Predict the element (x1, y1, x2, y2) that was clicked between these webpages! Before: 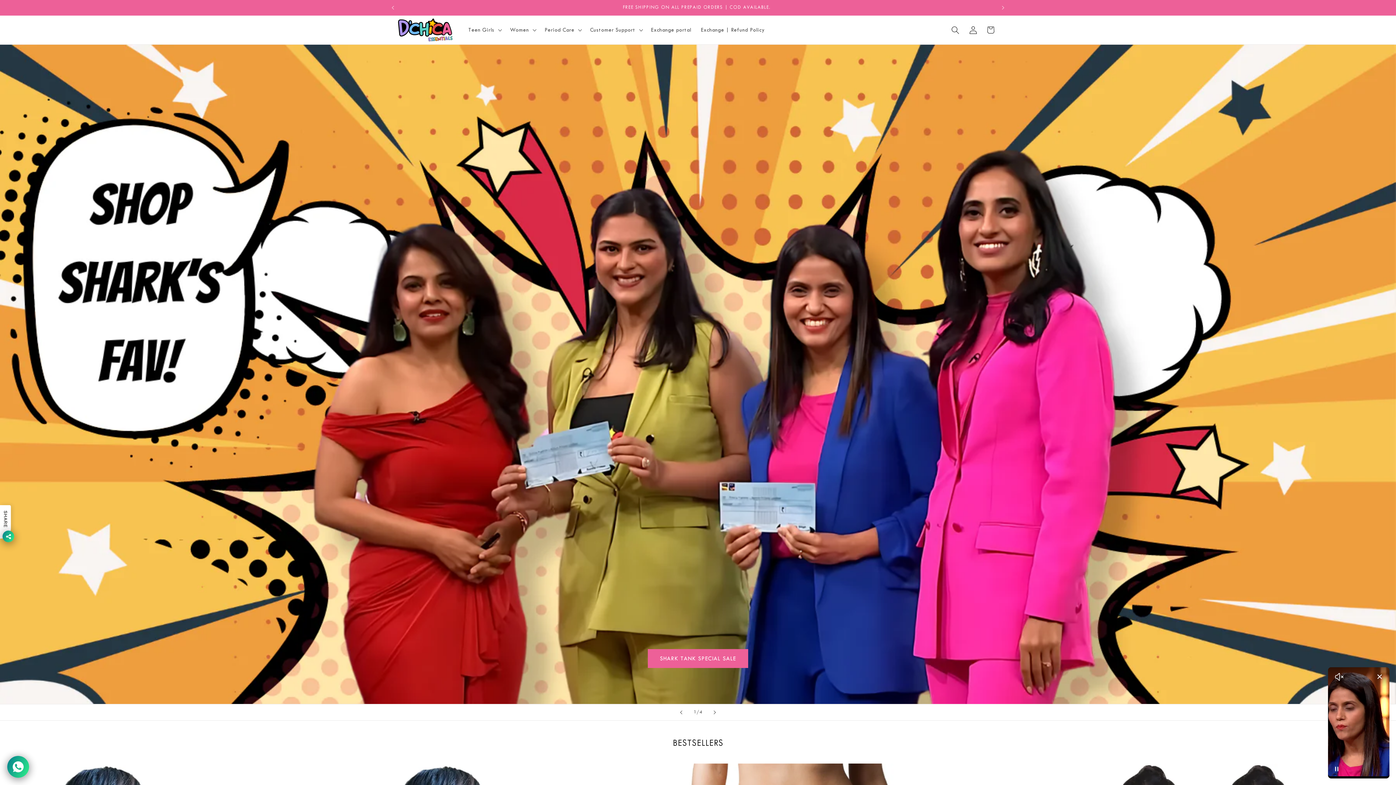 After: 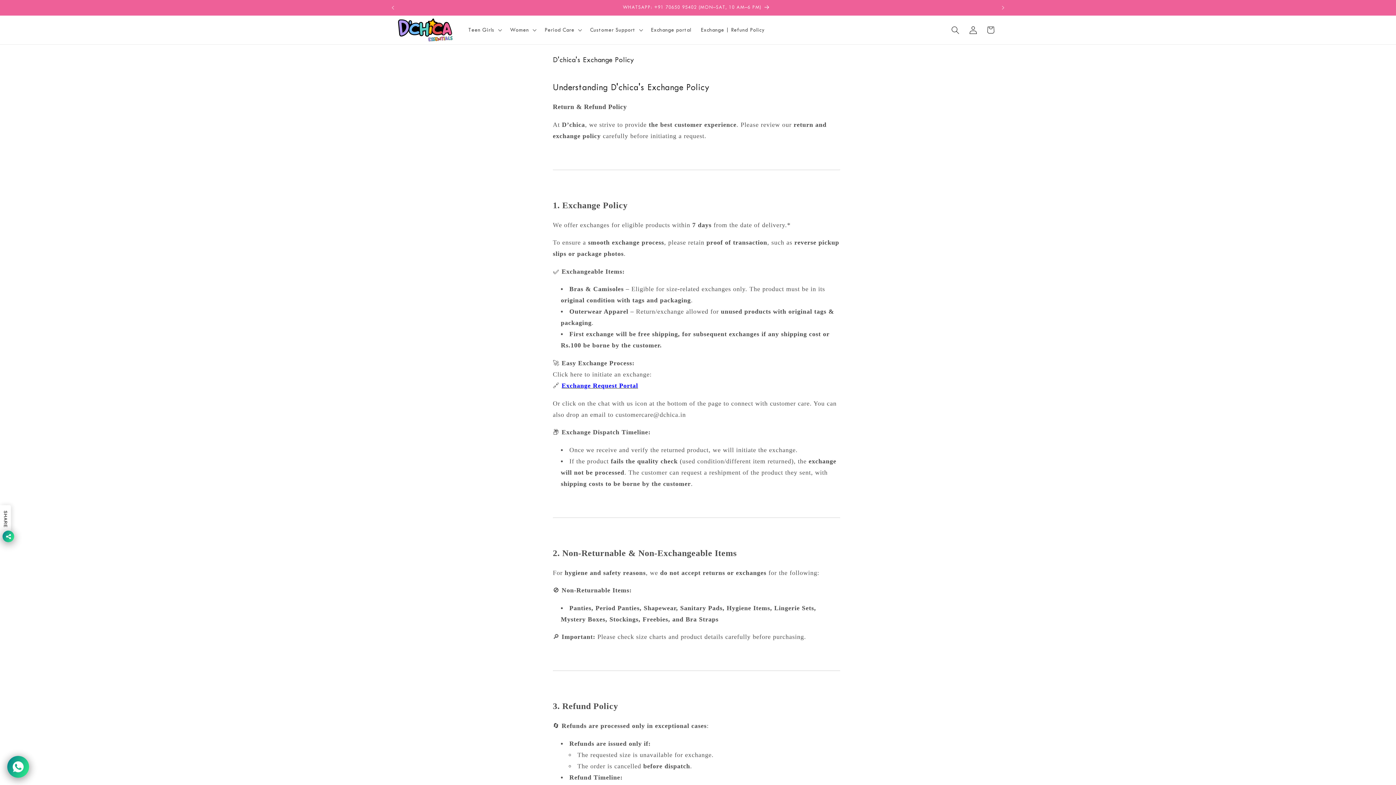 Action: label: Exchange | Refund Policy bbox: (696, 21, 769, 38)